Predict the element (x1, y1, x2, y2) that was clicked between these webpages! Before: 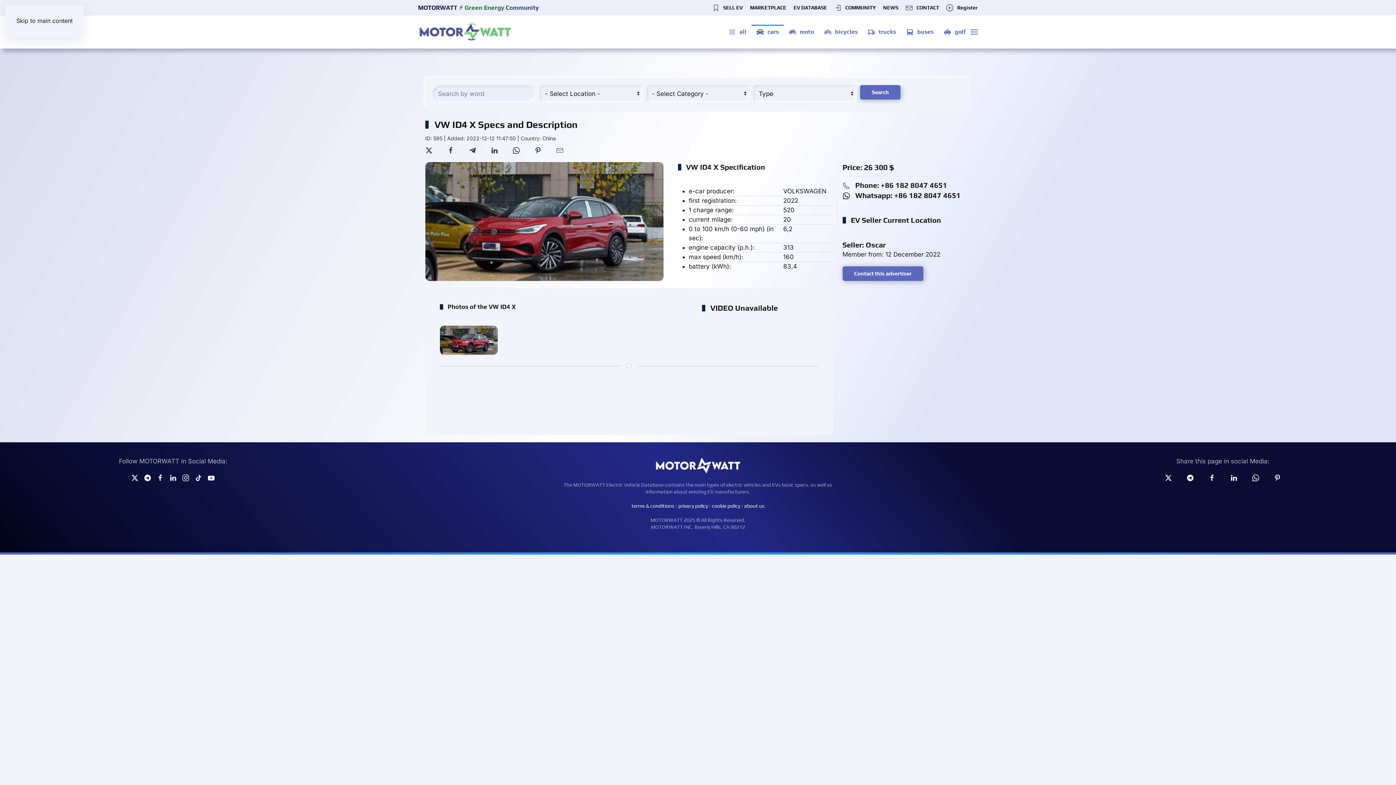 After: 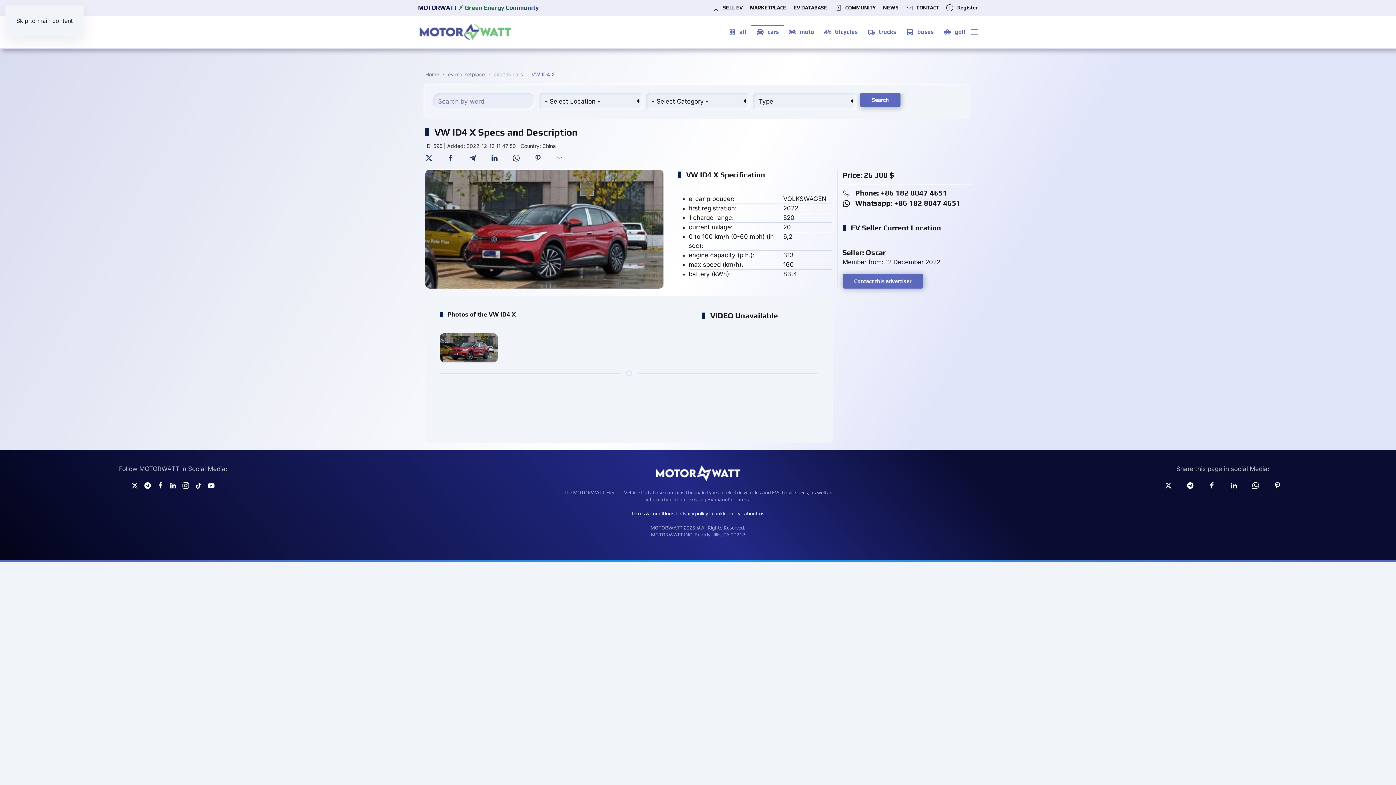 Action: bbox: (169, 474, 176, 481)